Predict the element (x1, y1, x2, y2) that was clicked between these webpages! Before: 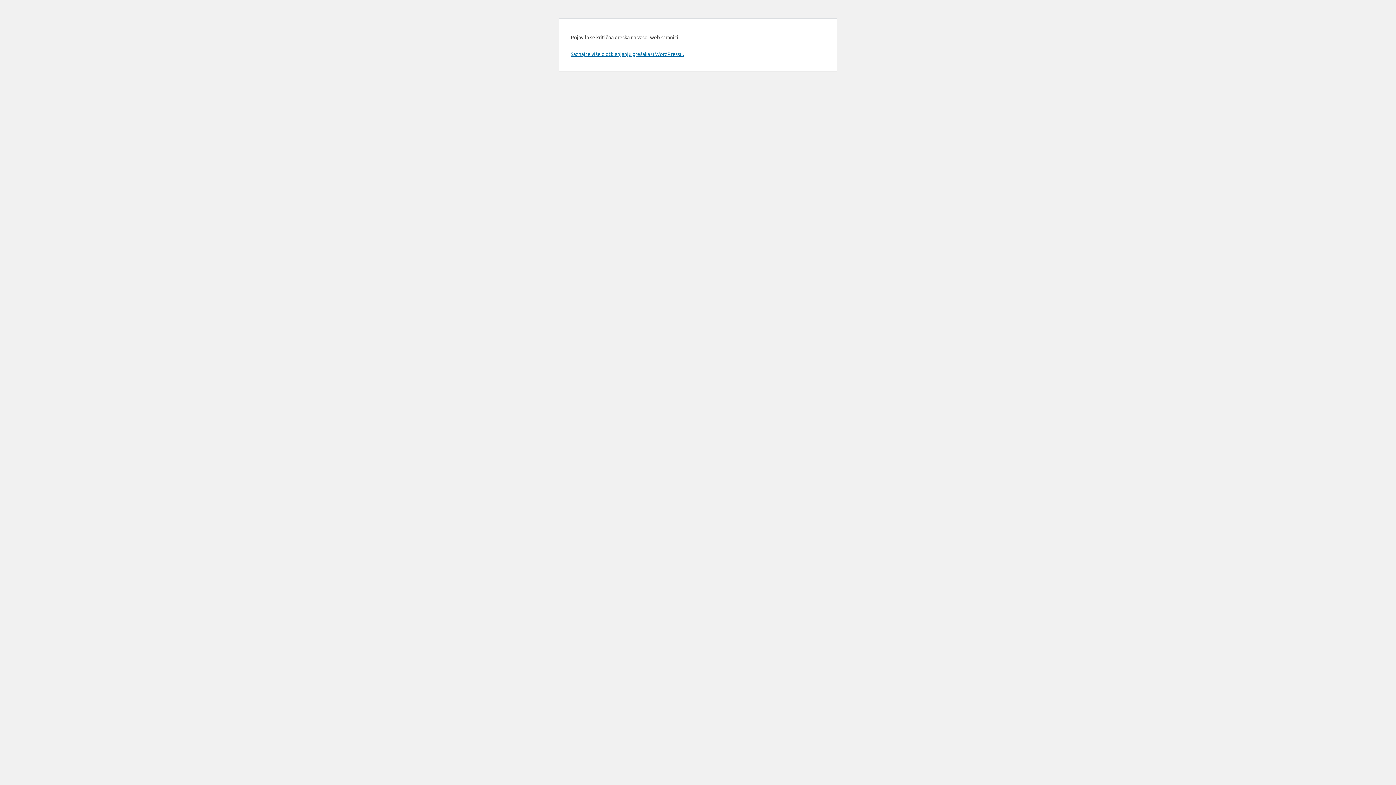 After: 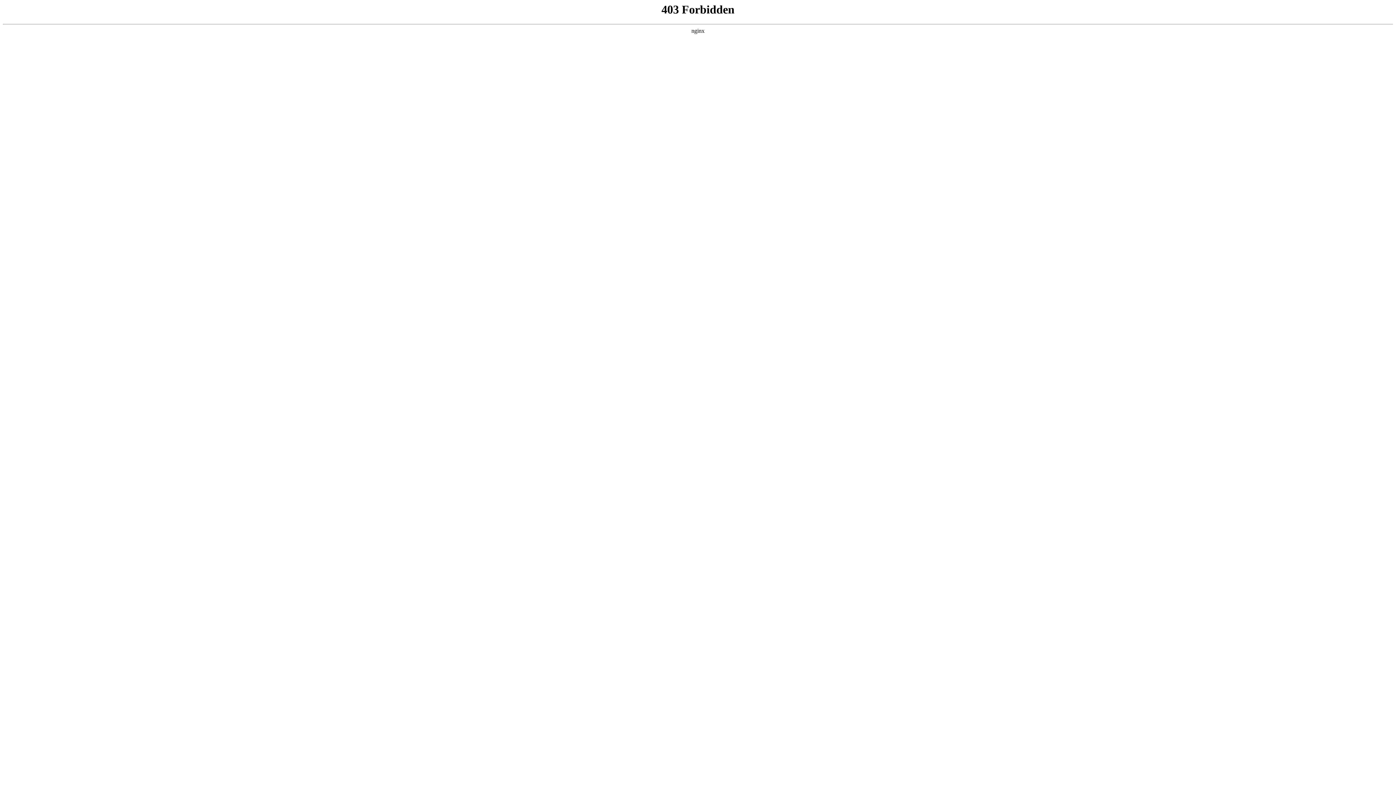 Action: label: Saznajte više o otklanjanju grešaka u WordPressu. bbox: (570, 50, 684, 57)